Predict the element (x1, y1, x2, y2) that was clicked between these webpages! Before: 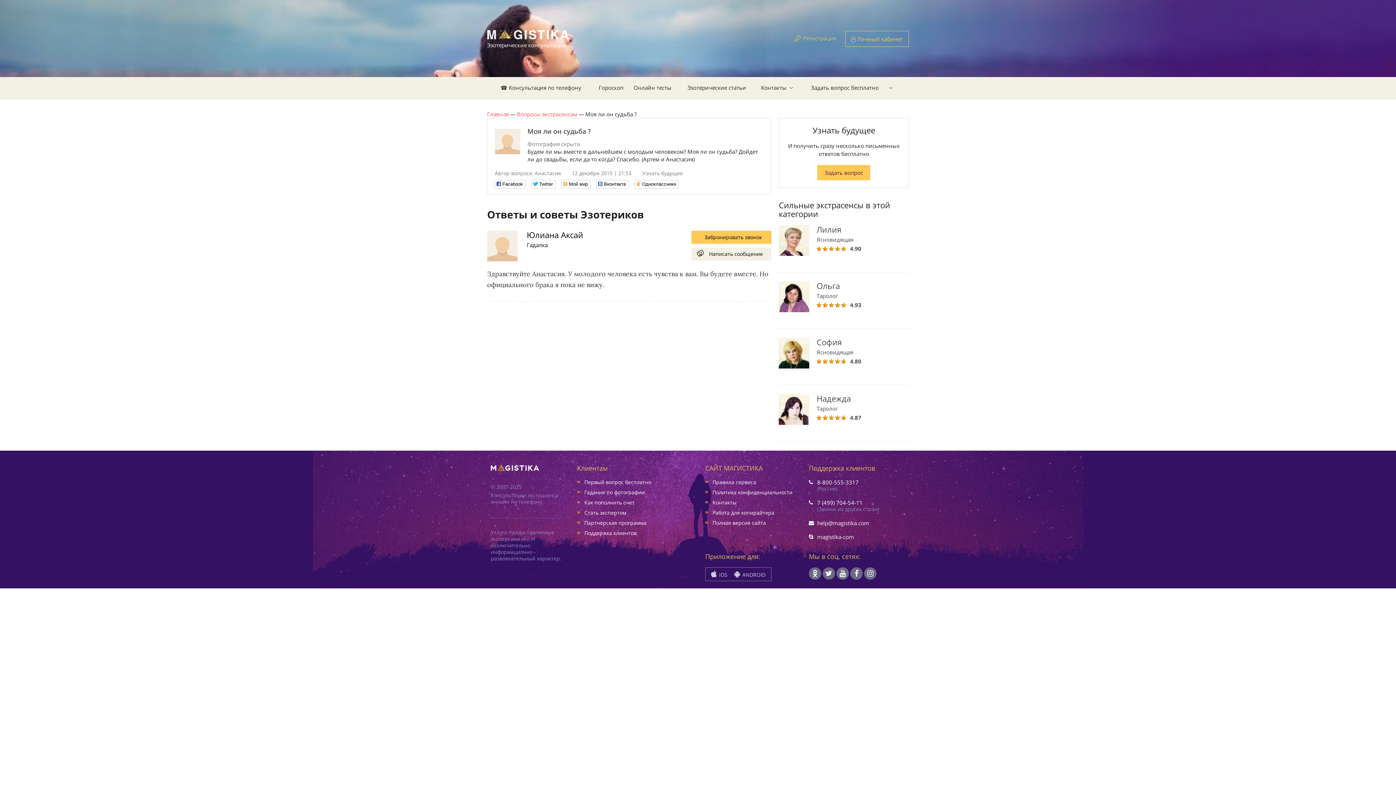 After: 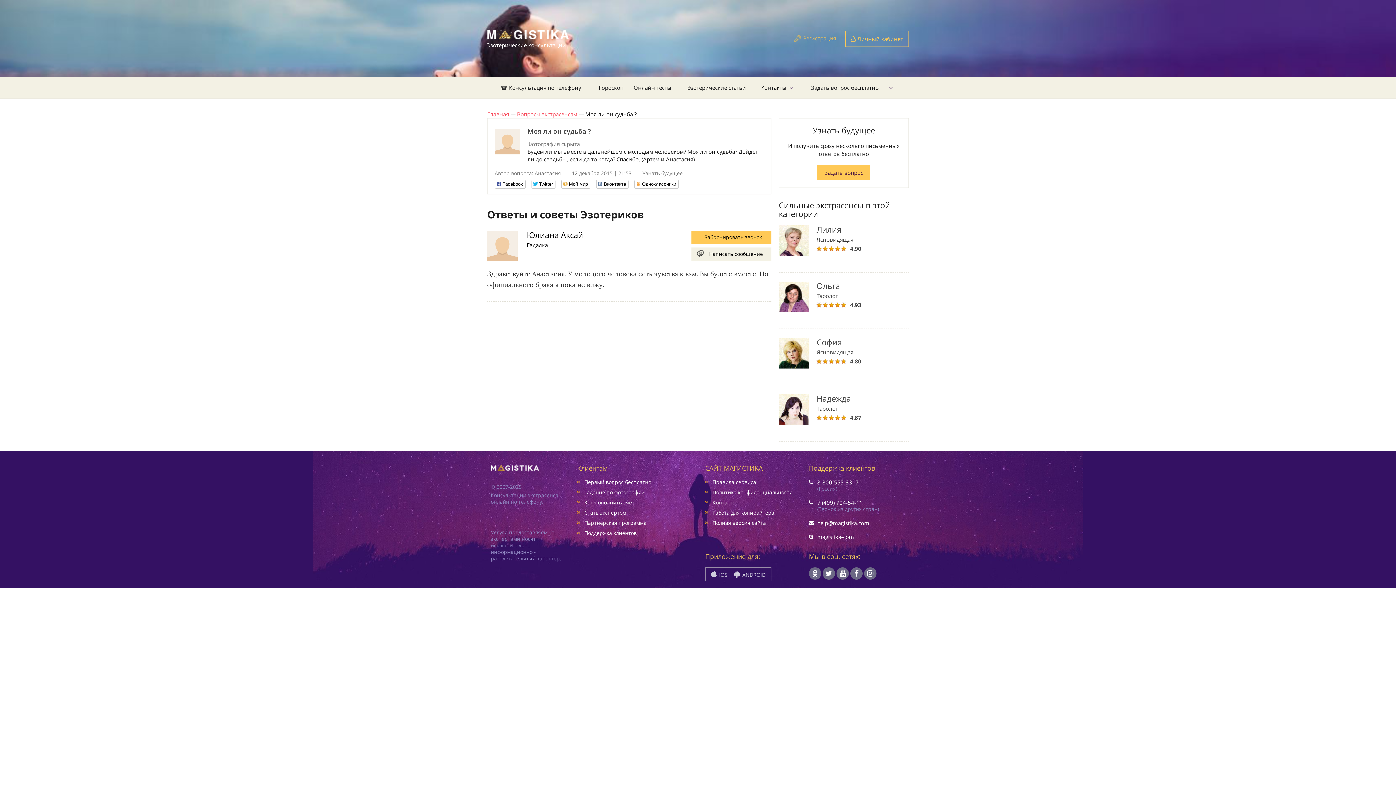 Action: bbox: (809, 567, 821, 580)